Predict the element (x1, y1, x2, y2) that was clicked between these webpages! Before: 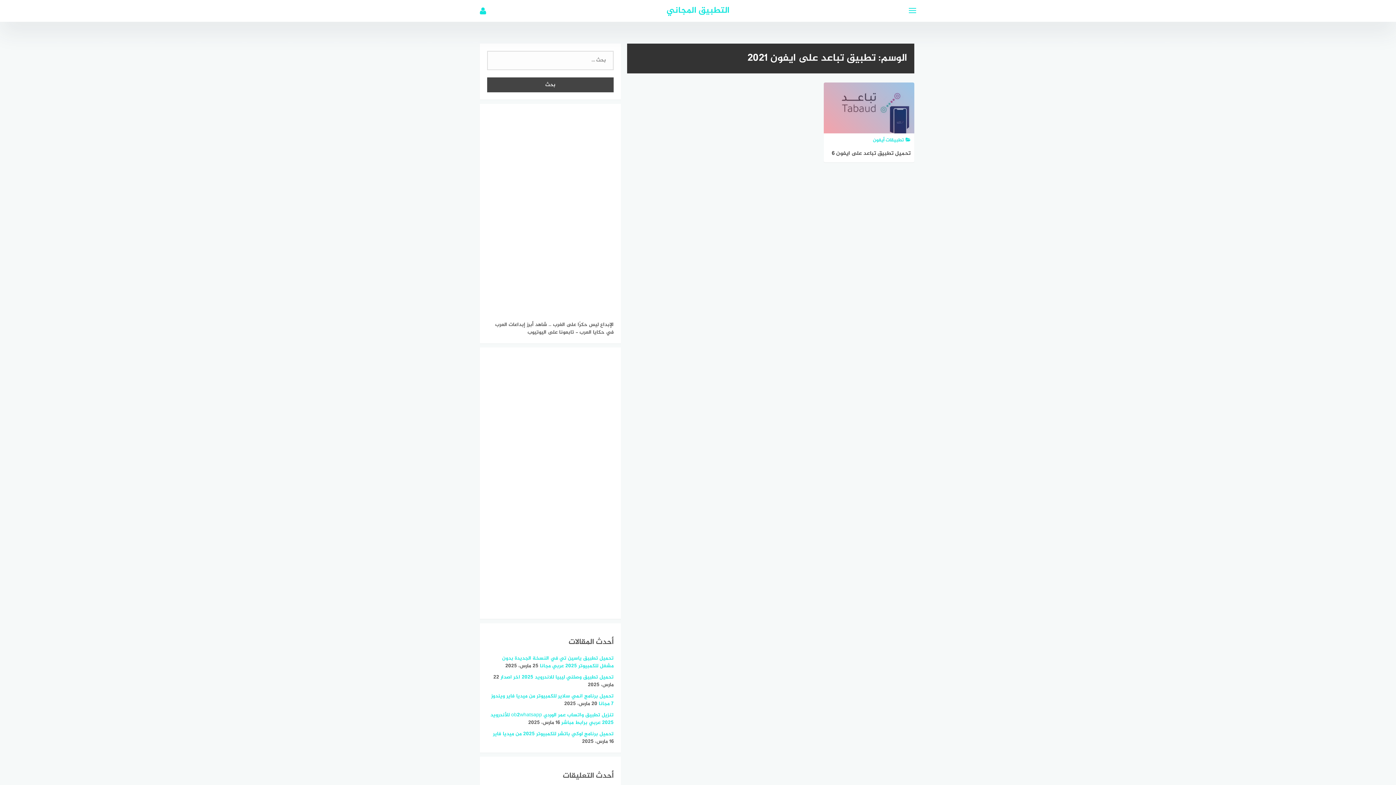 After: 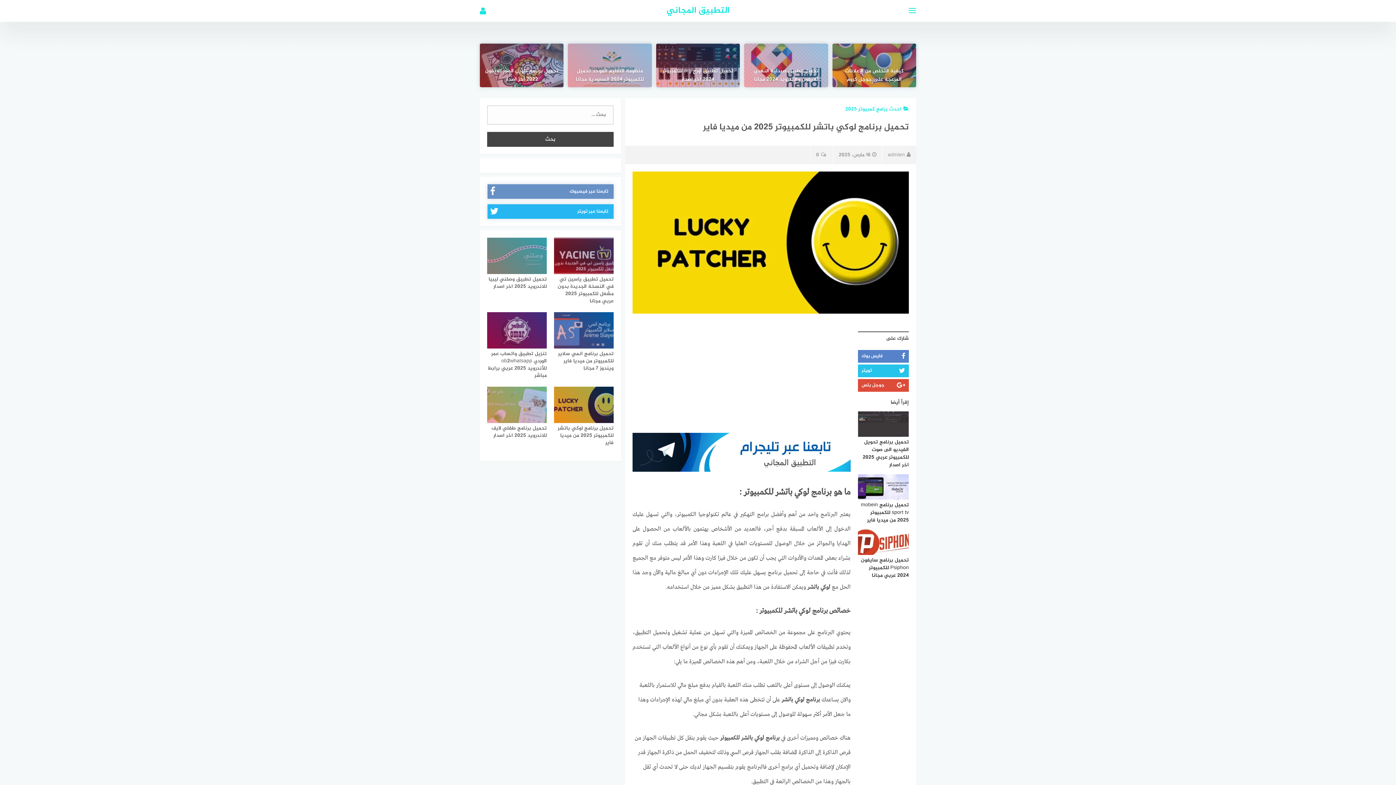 Action: label: تحميل برنامج لوكي باتشر للكمبيوتر 2025 من ميديا فاير bbox: (493, 730, 613, 738)